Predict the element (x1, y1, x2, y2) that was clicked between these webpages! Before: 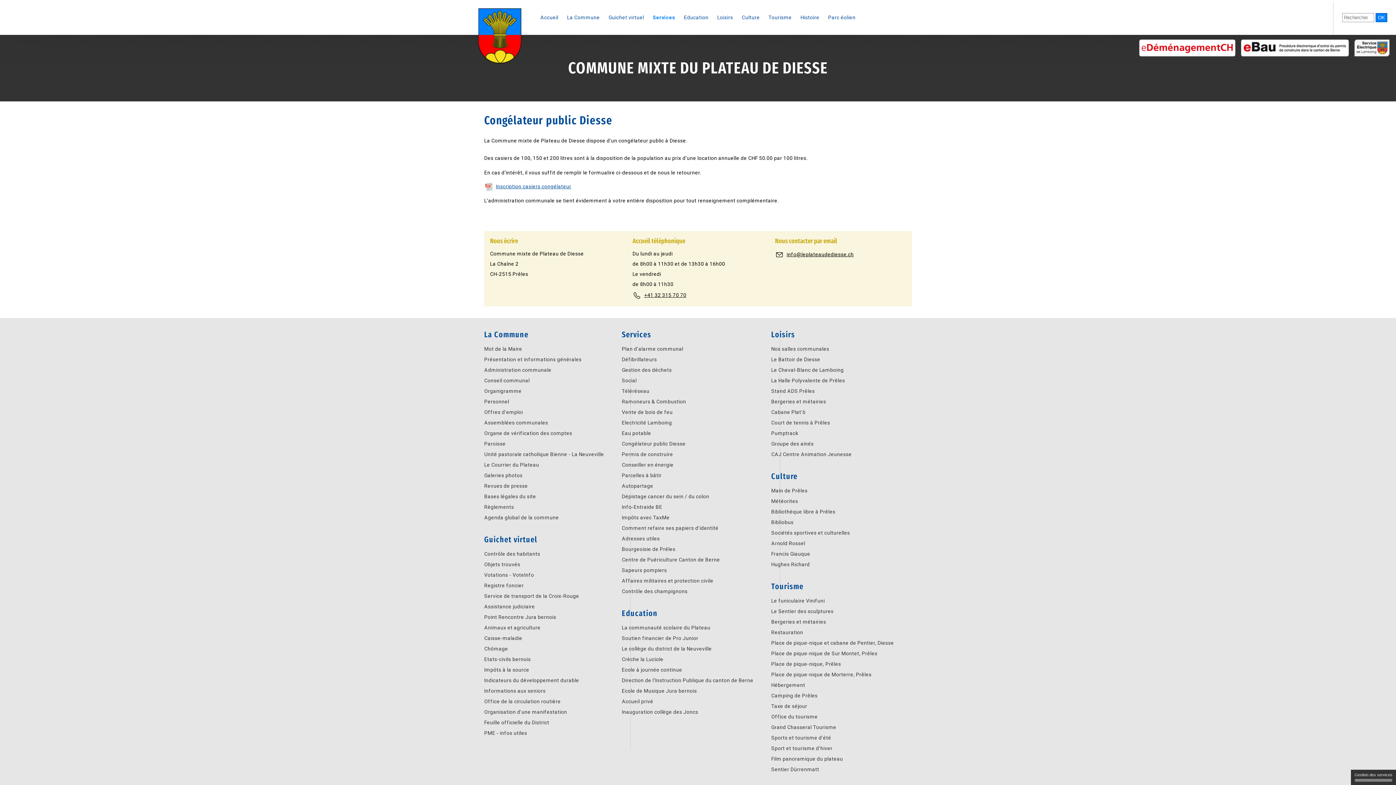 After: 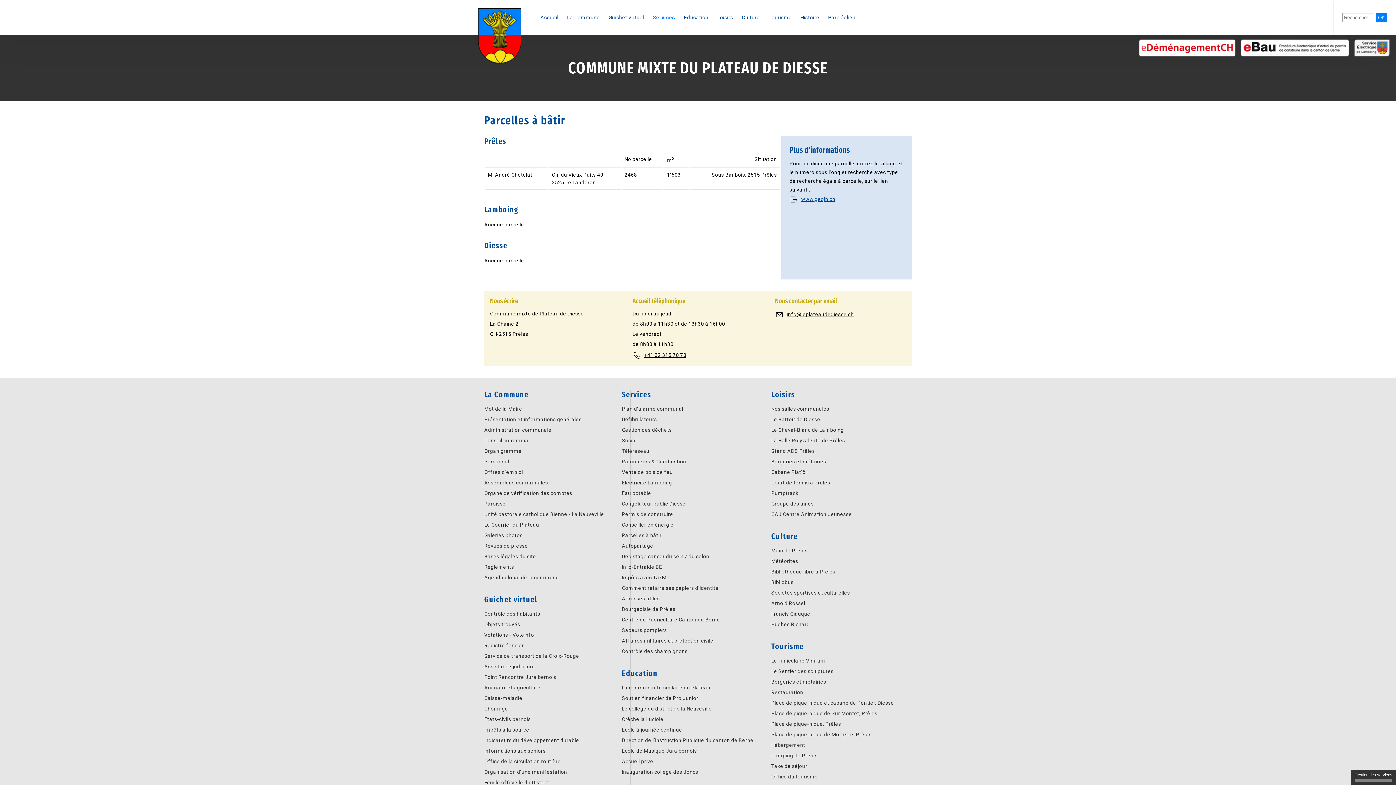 Action: bbox: (619, 470, 771, 481) label: Parcelles à bâtir